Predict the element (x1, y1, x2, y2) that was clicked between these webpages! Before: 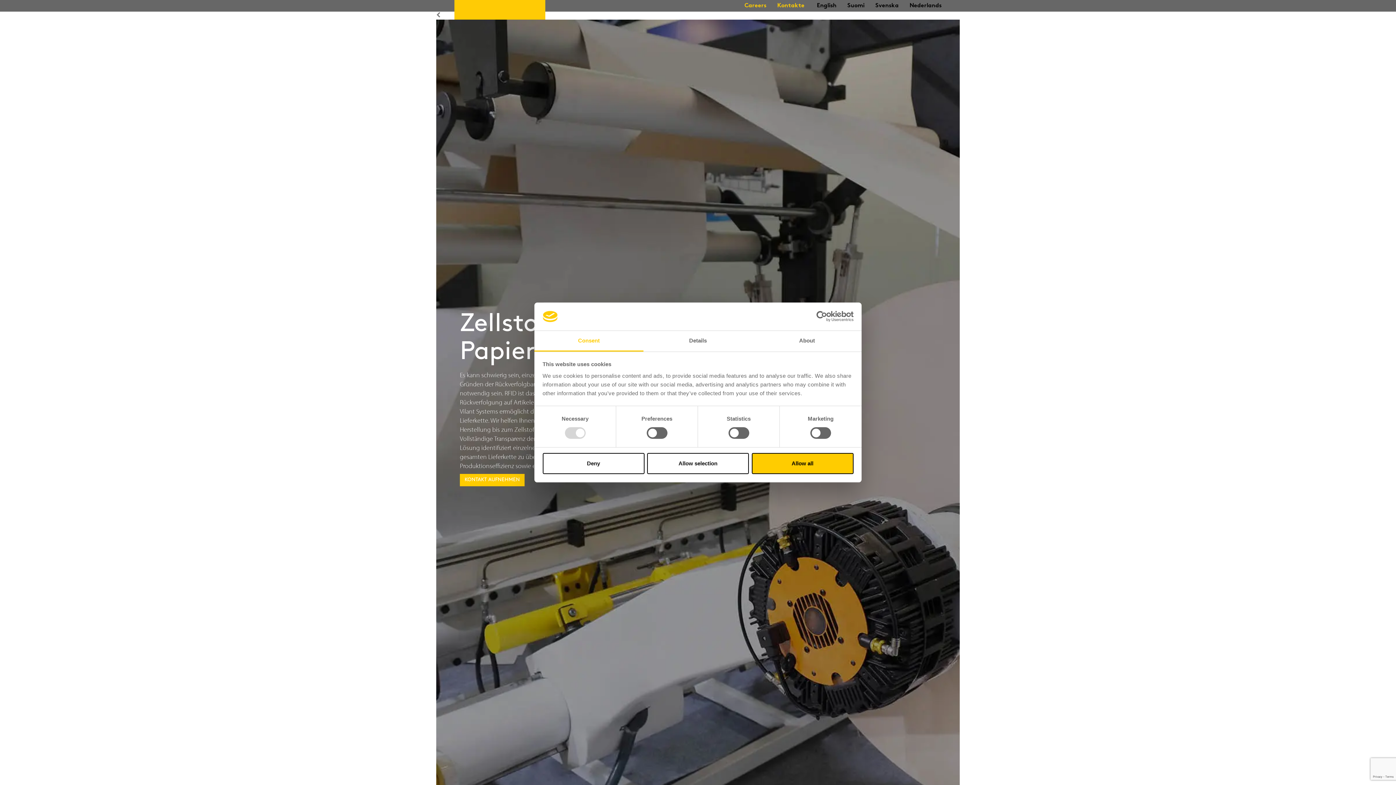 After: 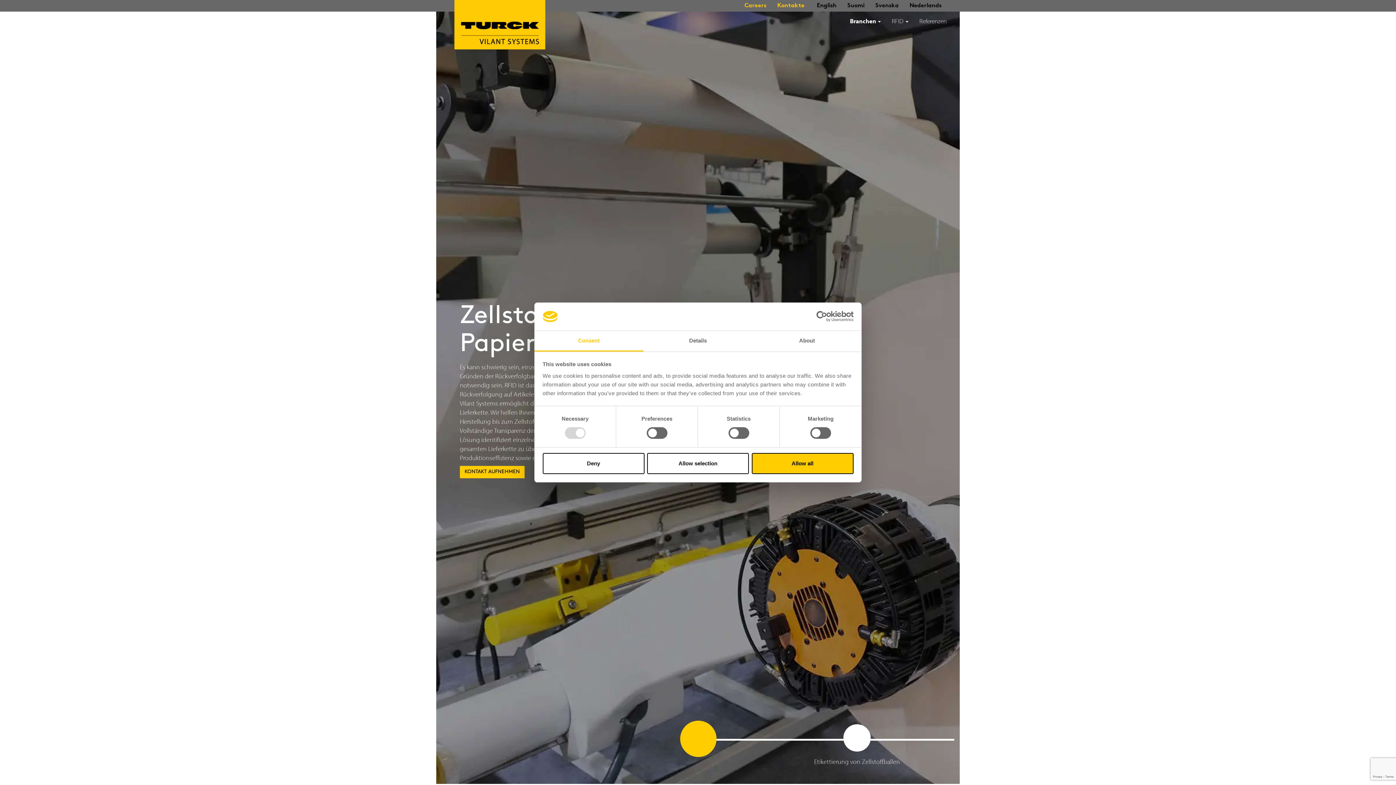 Action: bbox: (534, 331, 643, 351) label: Consent